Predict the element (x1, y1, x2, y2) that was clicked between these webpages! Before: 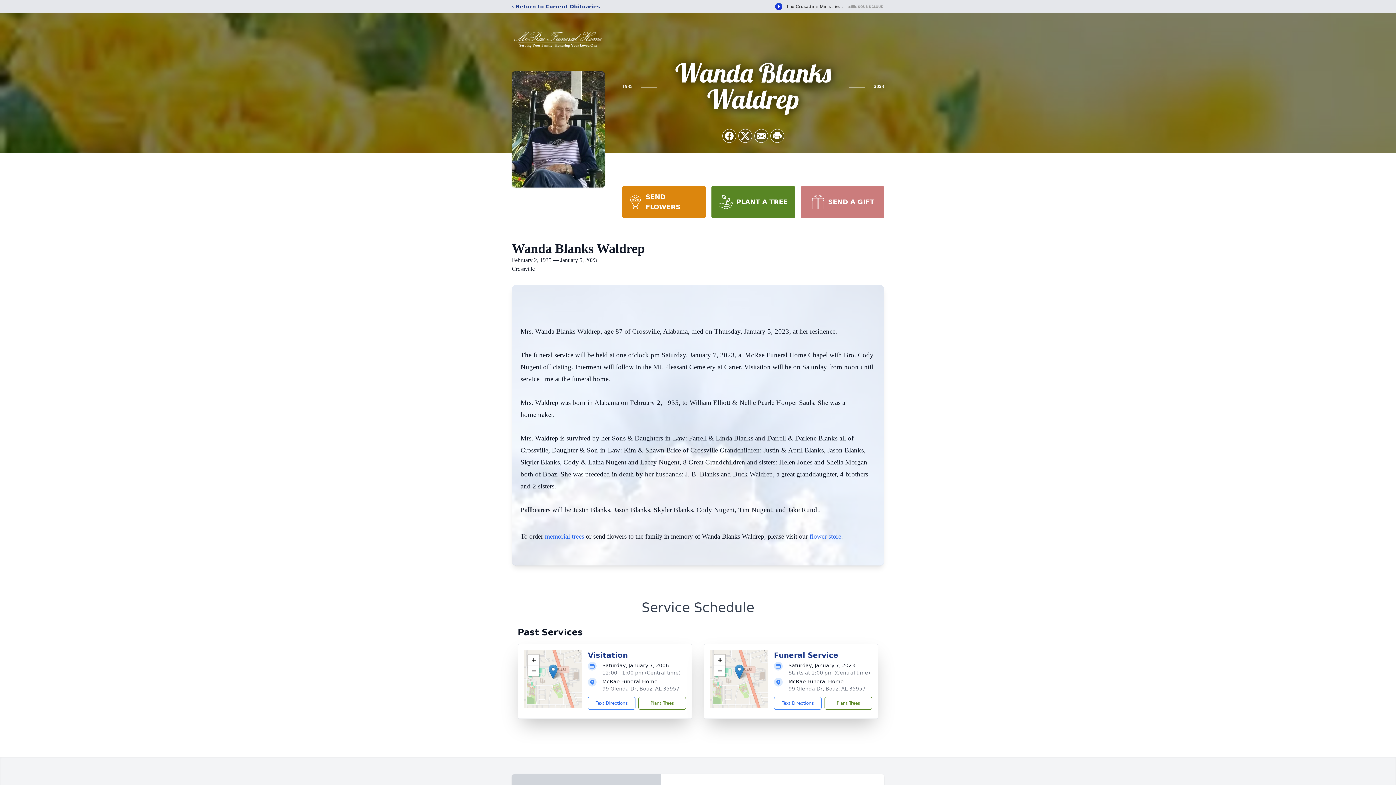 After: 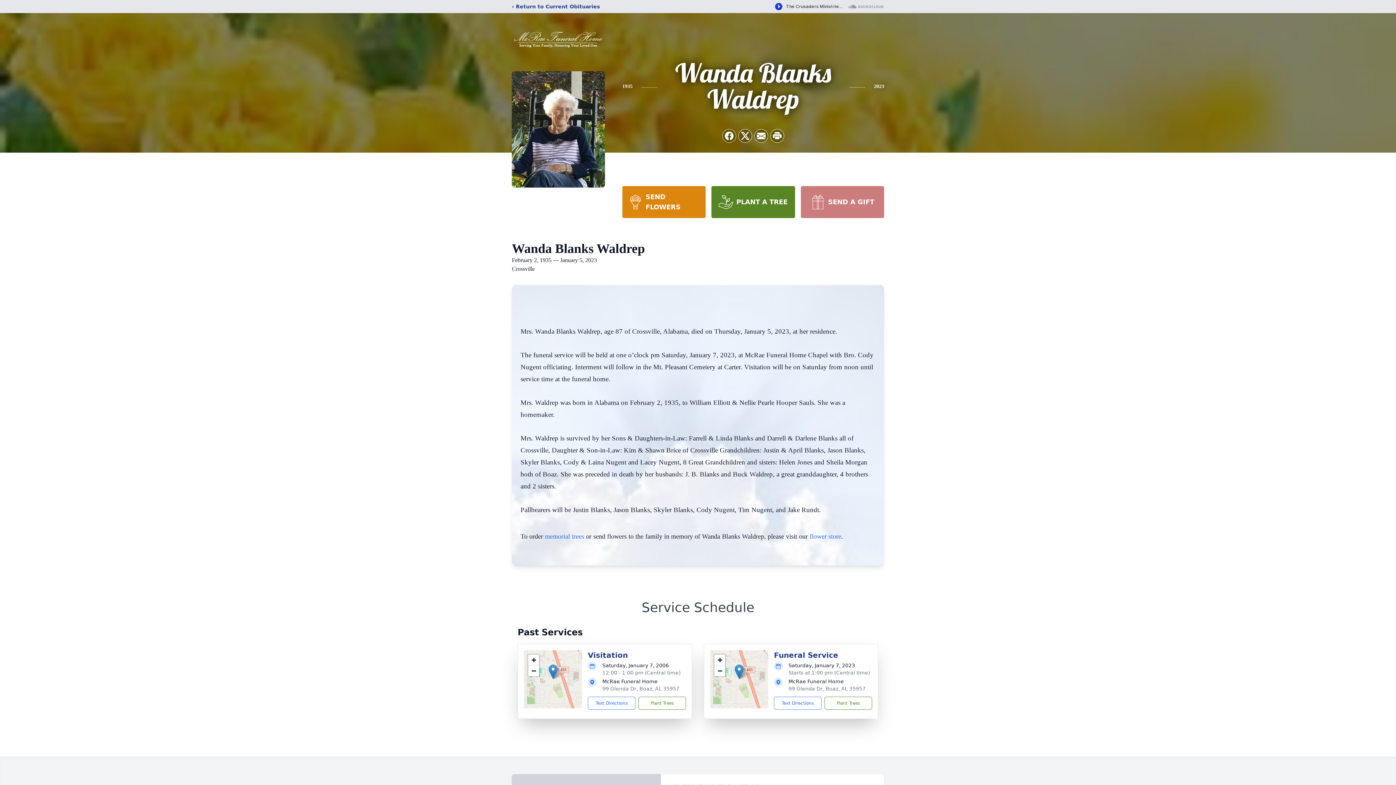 Action: bbox: (711, 186, 795, 218) label: PLANT A TREE